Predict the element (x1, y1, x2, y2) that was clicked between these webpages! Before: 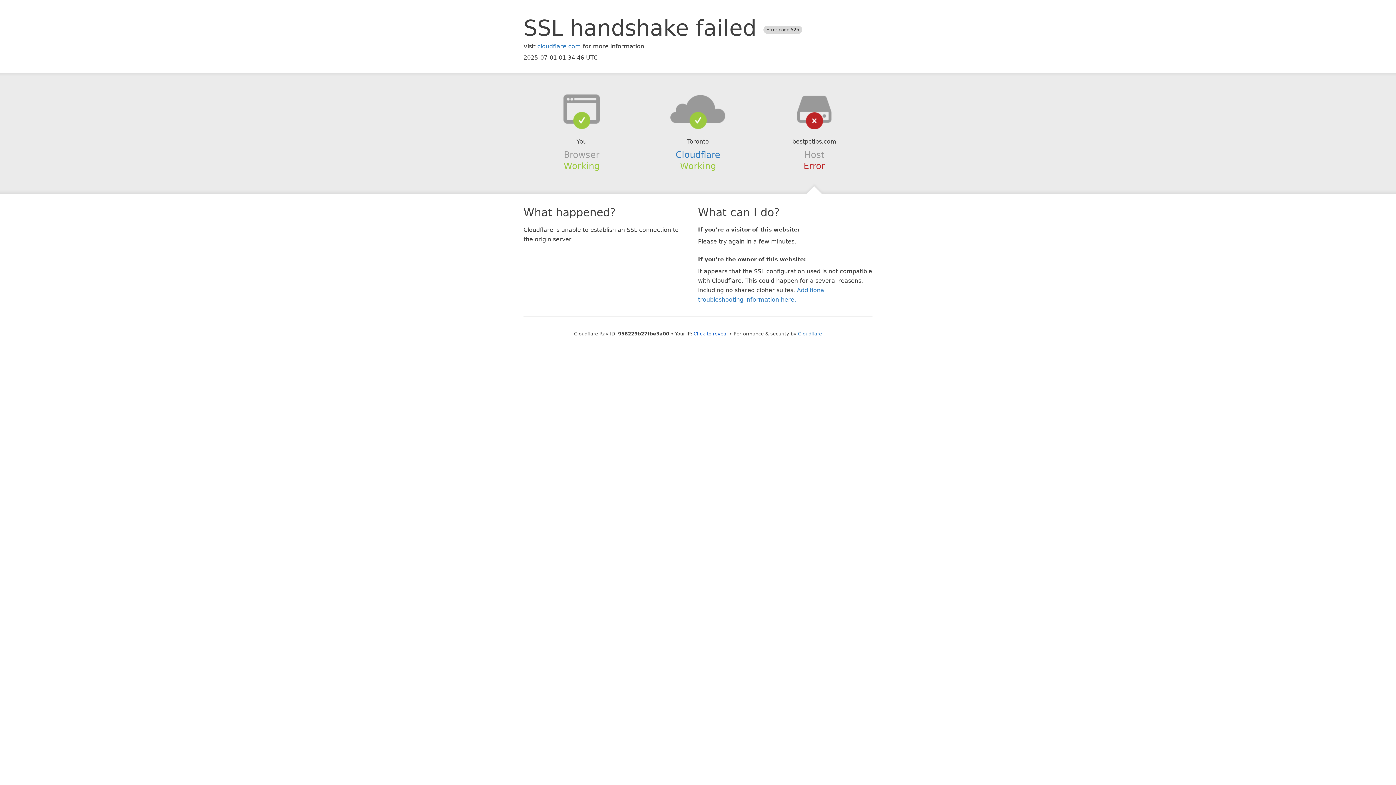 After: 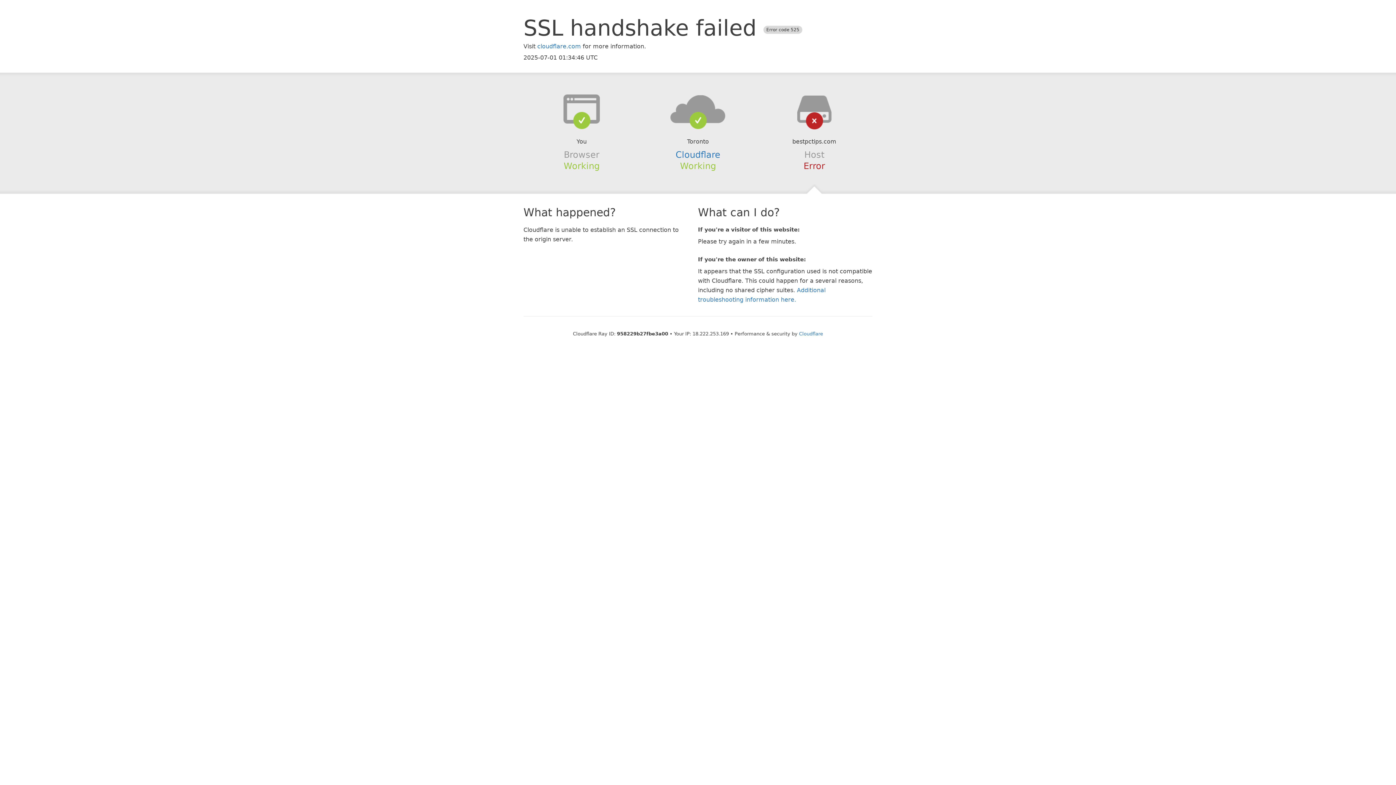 Action: label: Click to reveal bbox: (693, 331, 728, 336)